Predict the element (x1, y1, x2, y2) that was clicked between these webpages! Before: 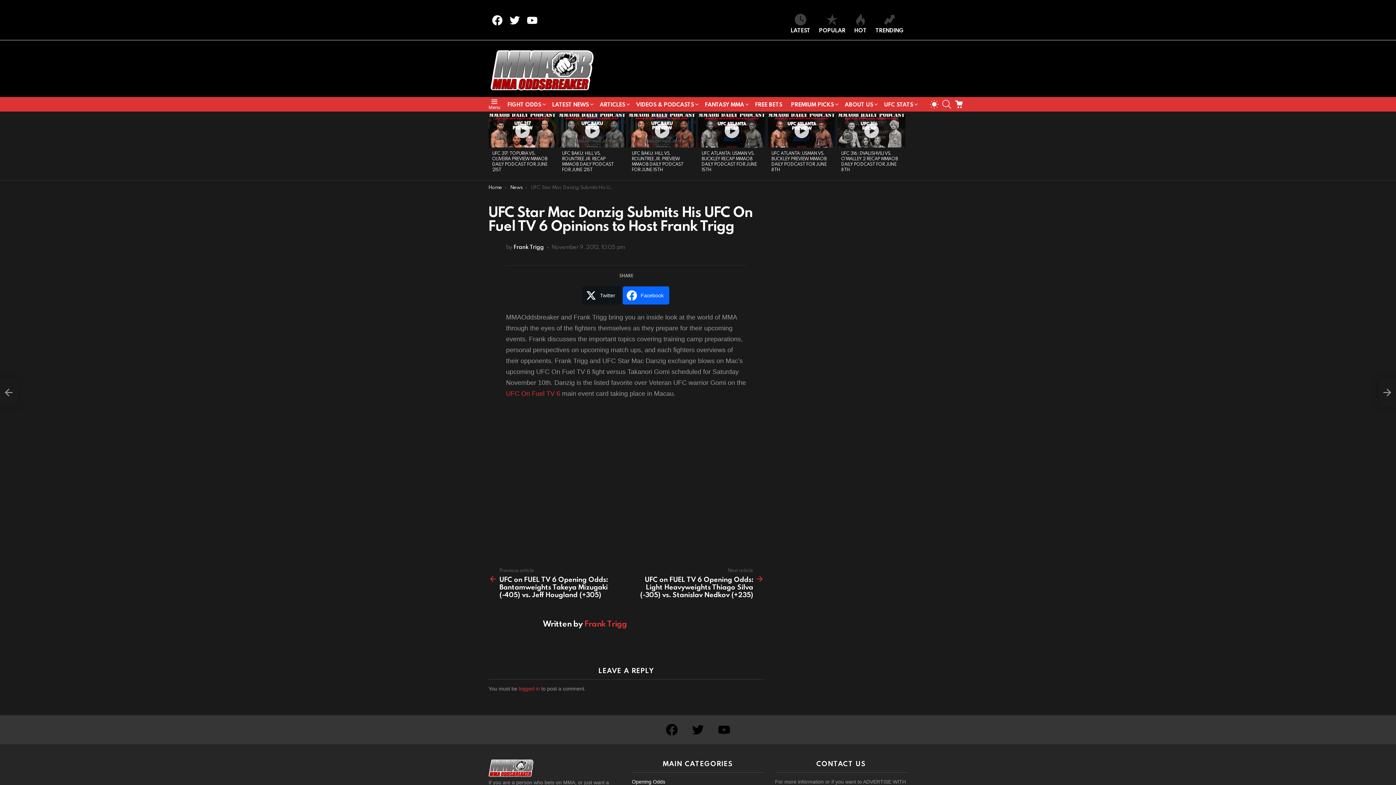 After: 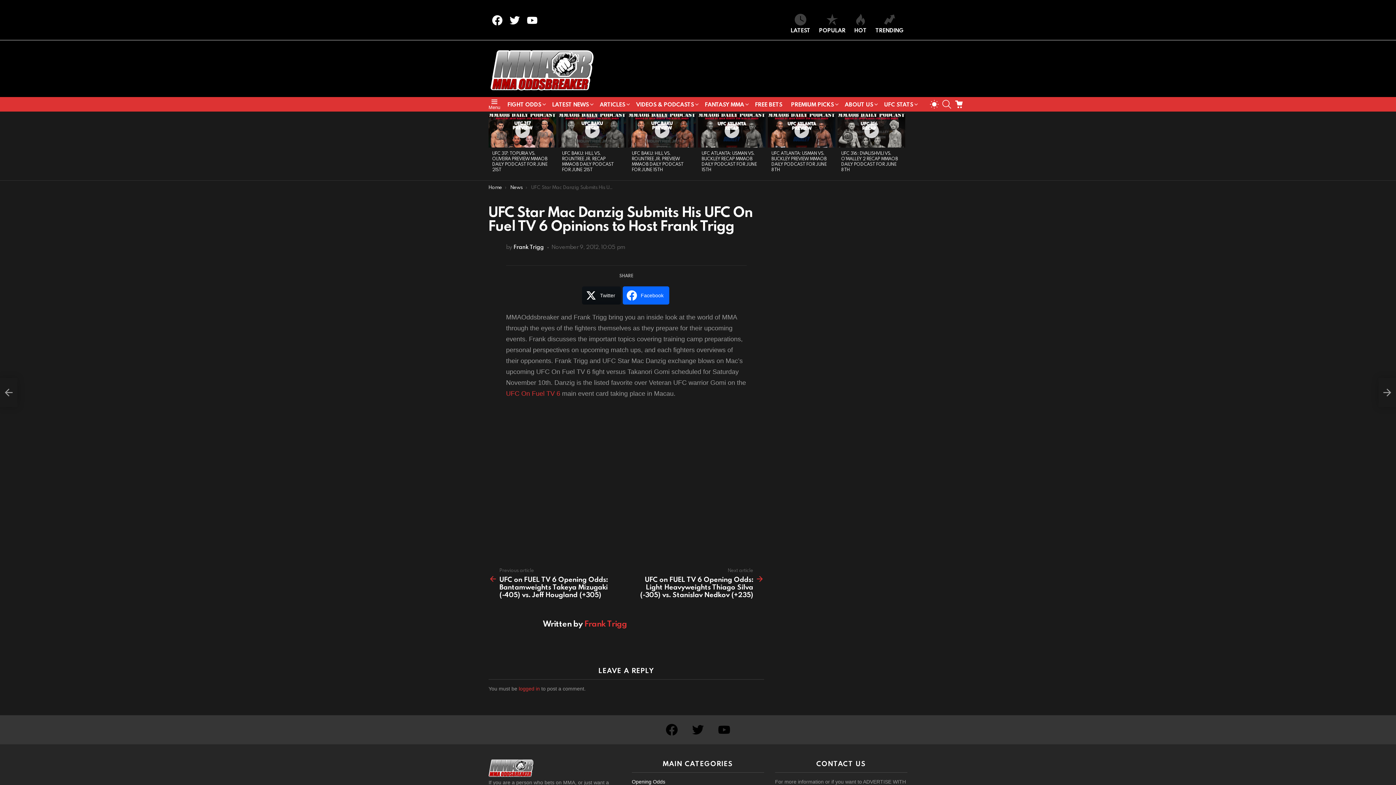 Action: label: Twitter bbox: (582, 286, 620, 304)